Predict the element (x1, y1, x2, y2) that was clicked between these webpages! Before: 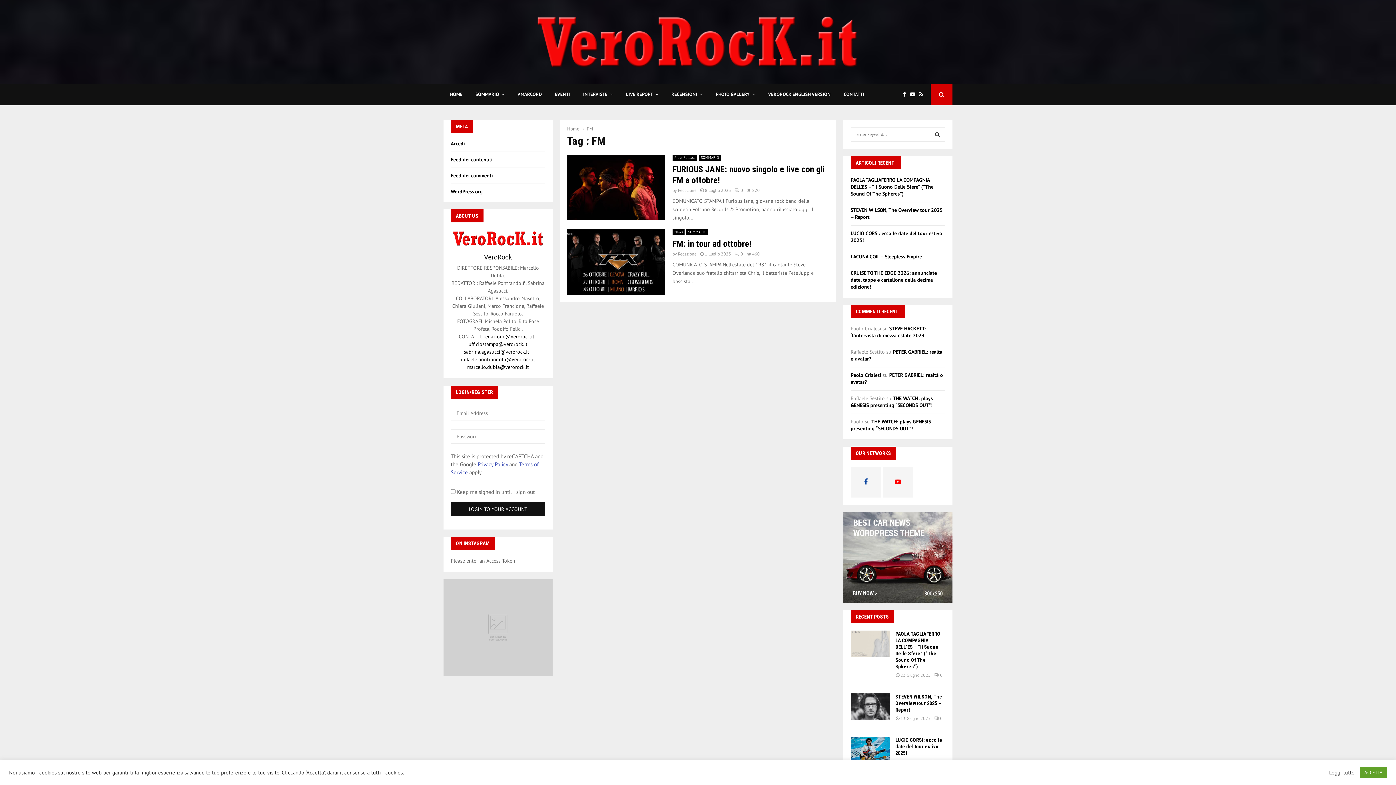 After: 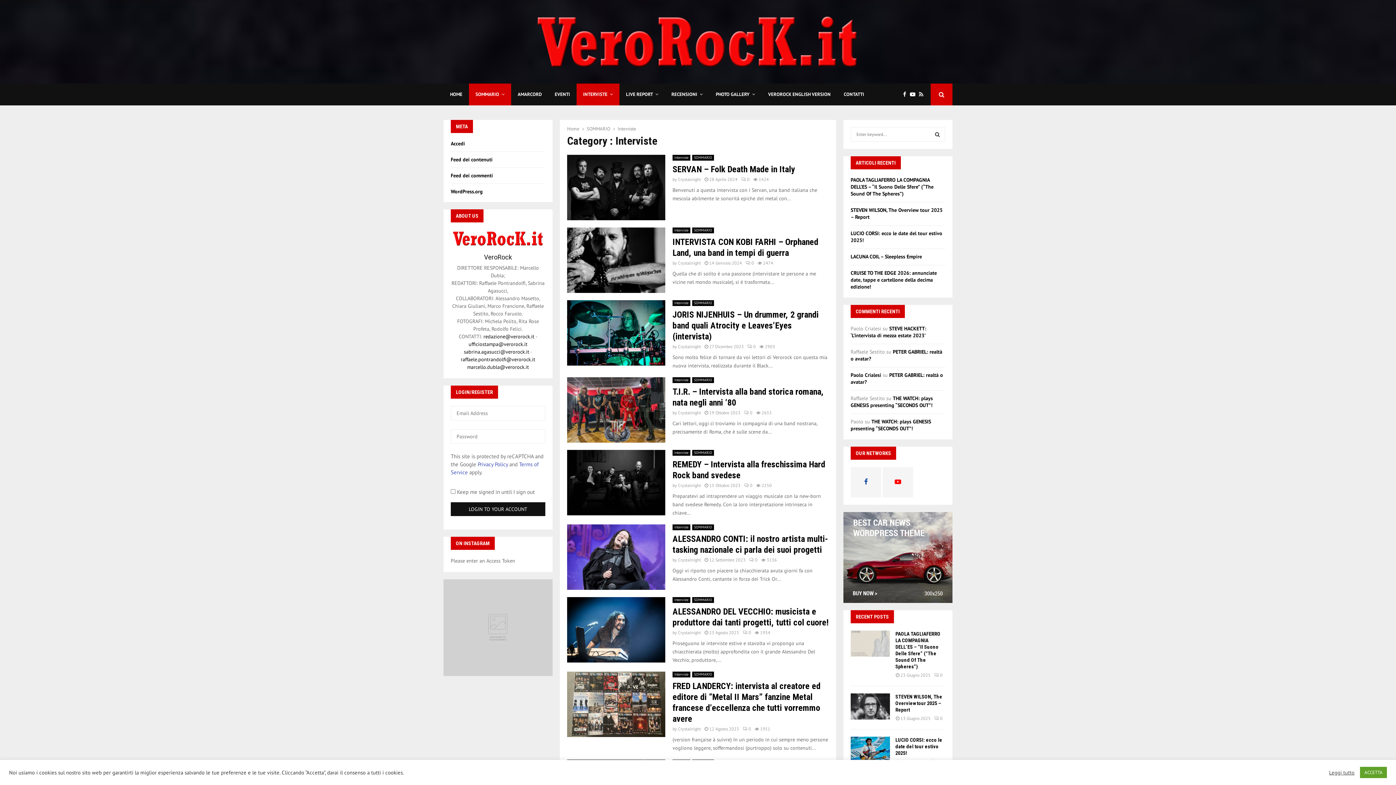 Action: bbox: (576, 83, 619, 105) label: INTERVISTE